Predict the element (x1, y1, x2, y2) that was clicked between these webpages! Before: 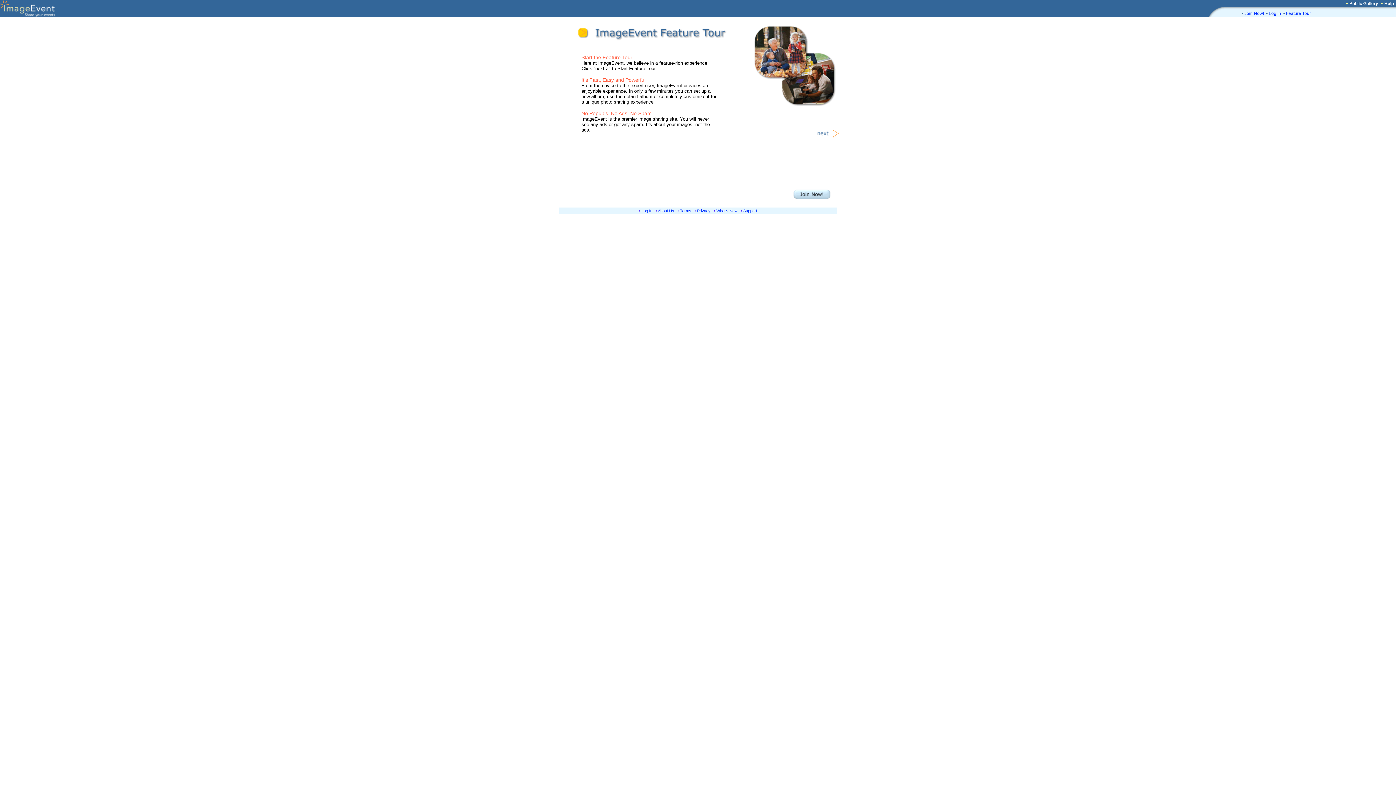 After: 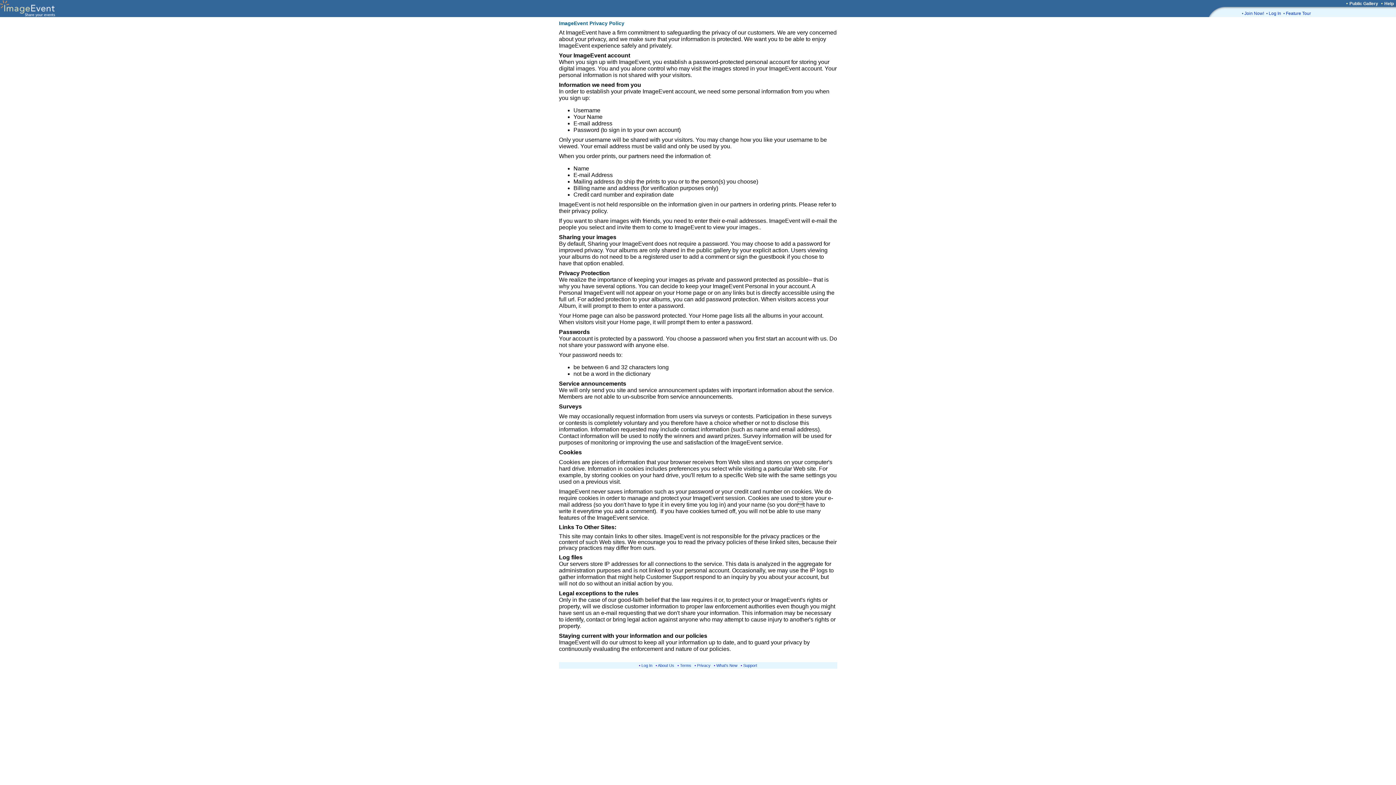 Action: bbox: (697, 208, 710, 213) label: Privacy